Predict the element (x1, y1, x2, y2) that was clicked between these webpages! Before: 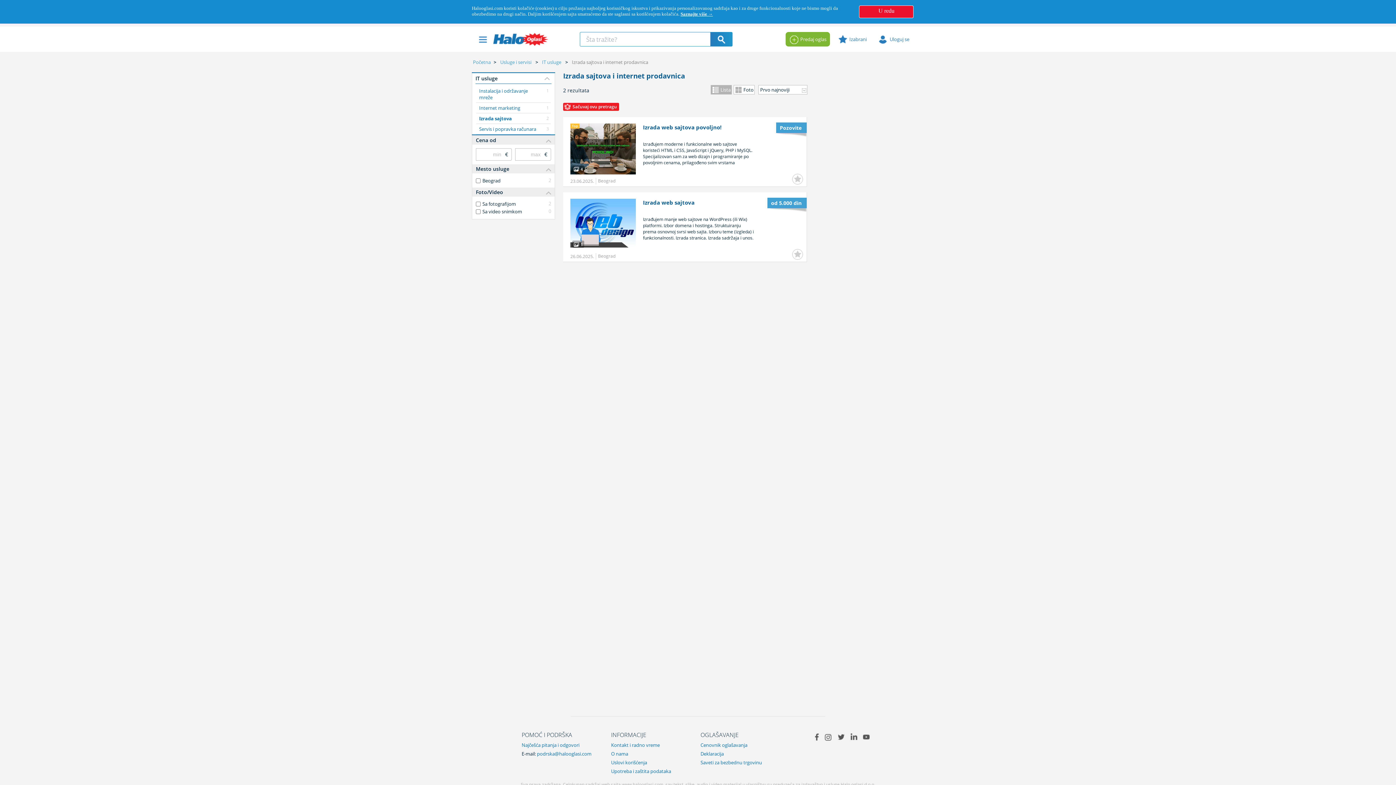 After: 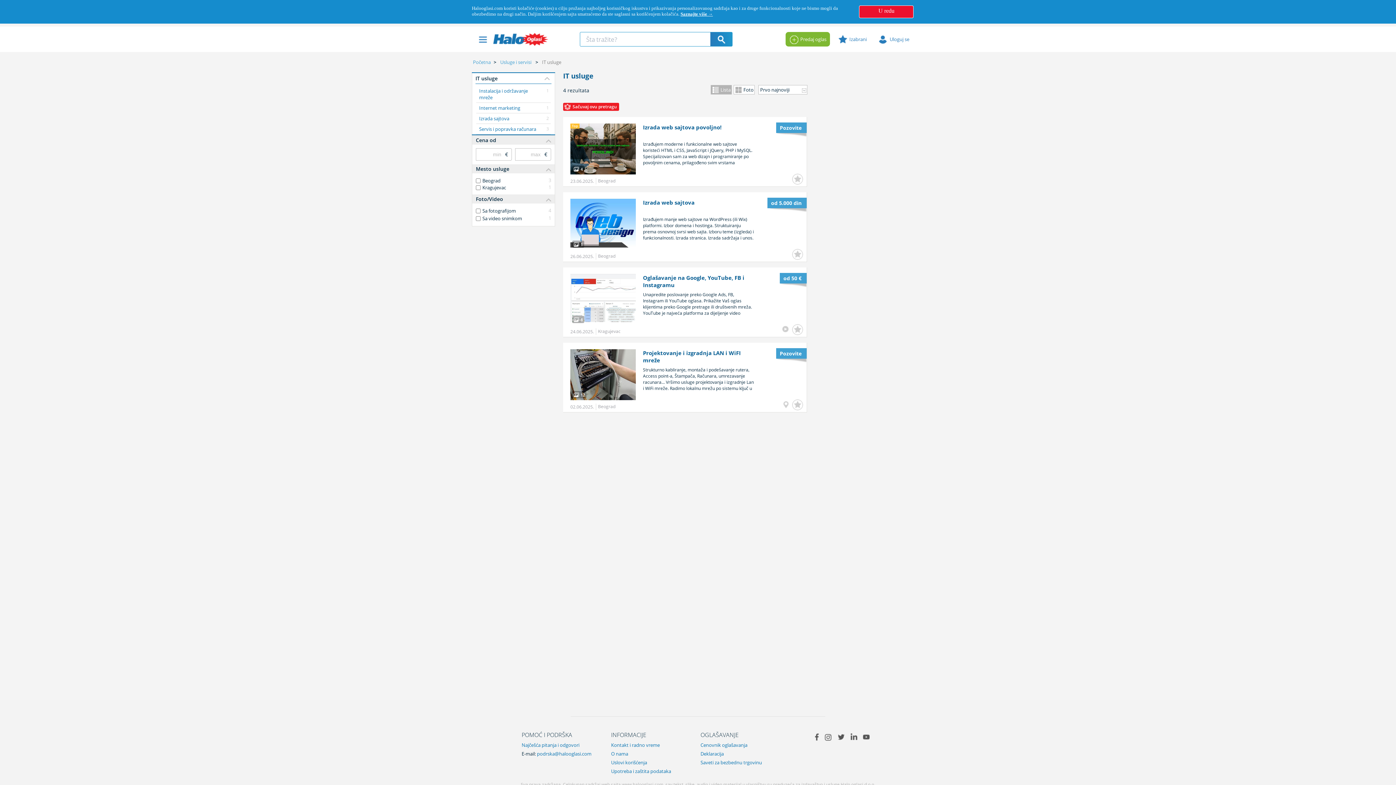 Action: bbox: (475, 74, 538, 80) label: IT usluge